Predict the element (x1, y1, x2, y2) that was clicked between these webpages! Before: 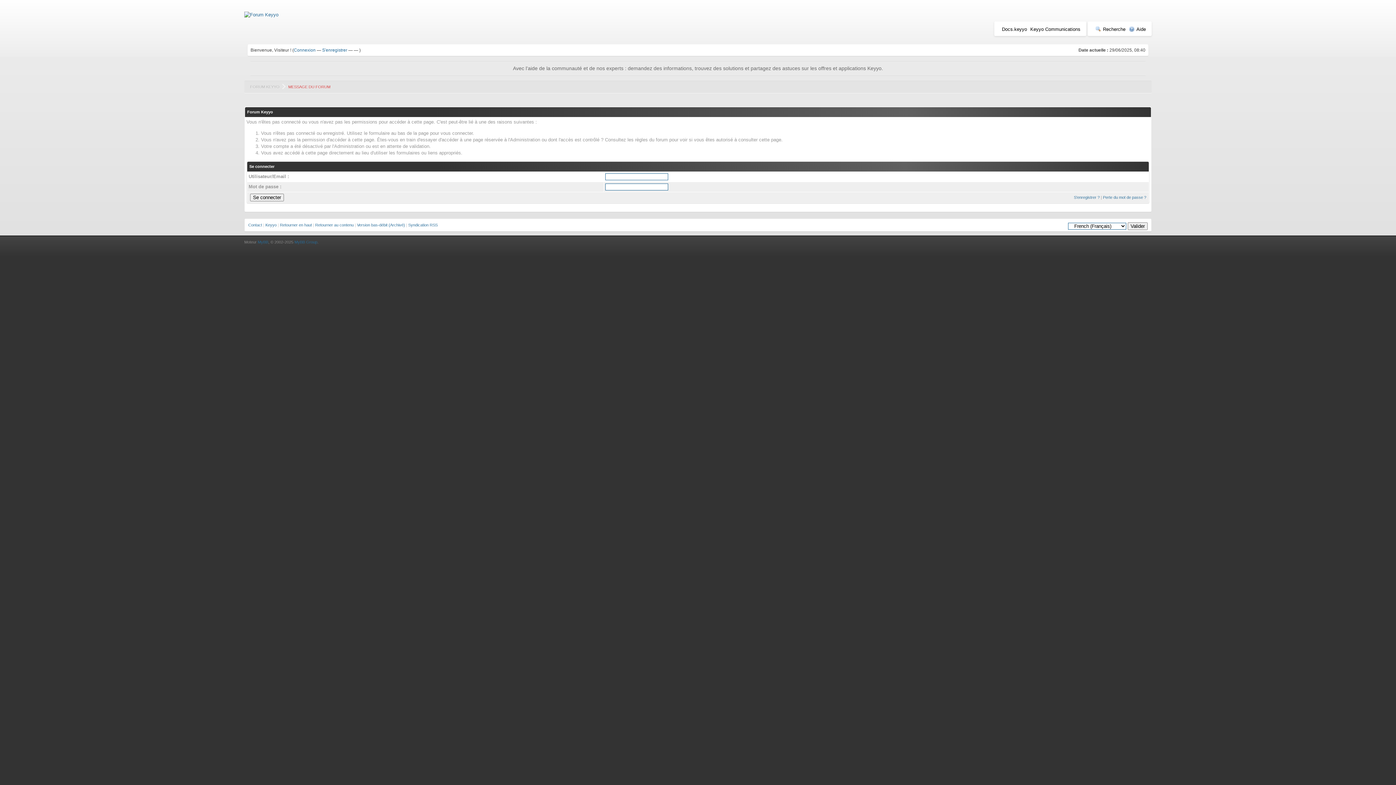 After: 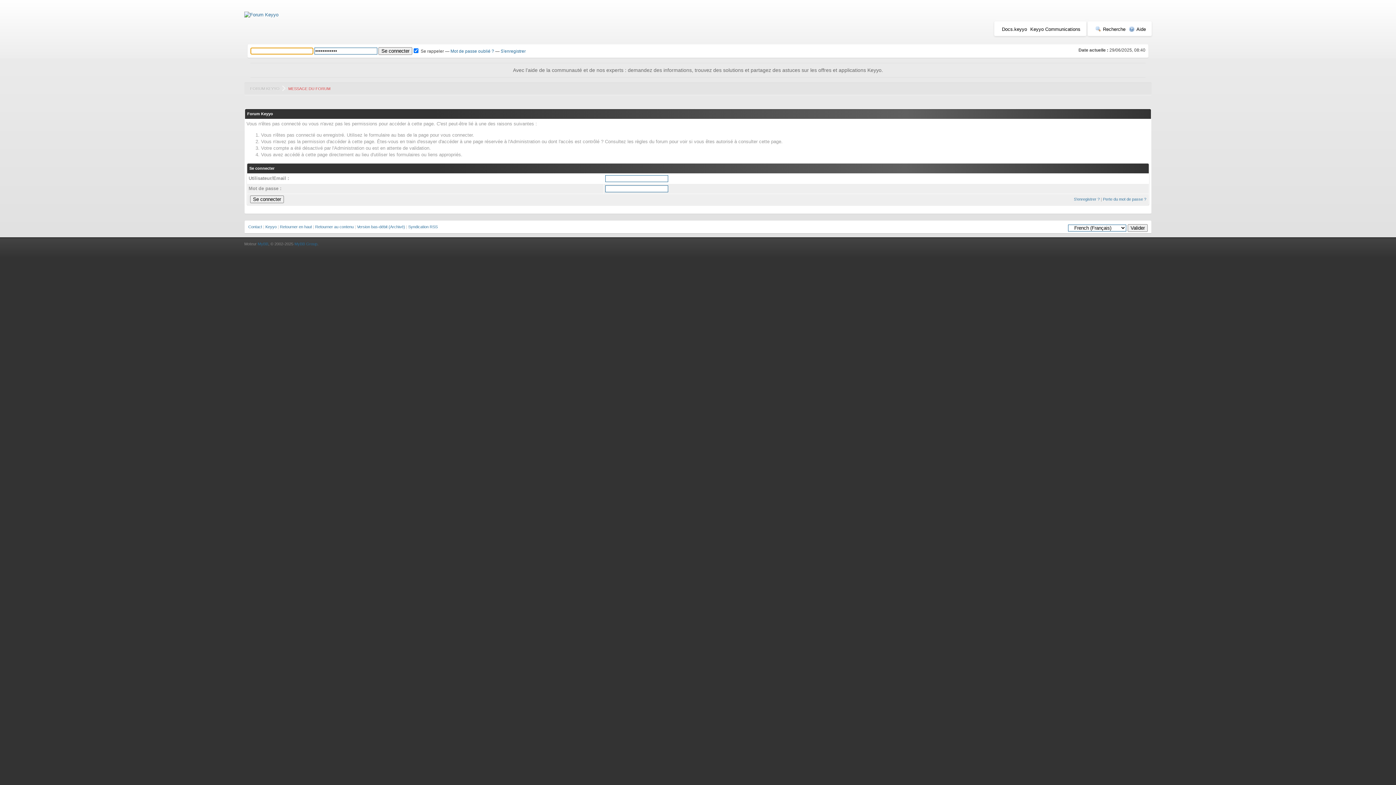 Action: label: Connexion bbox: (293, 47, 315, 52)